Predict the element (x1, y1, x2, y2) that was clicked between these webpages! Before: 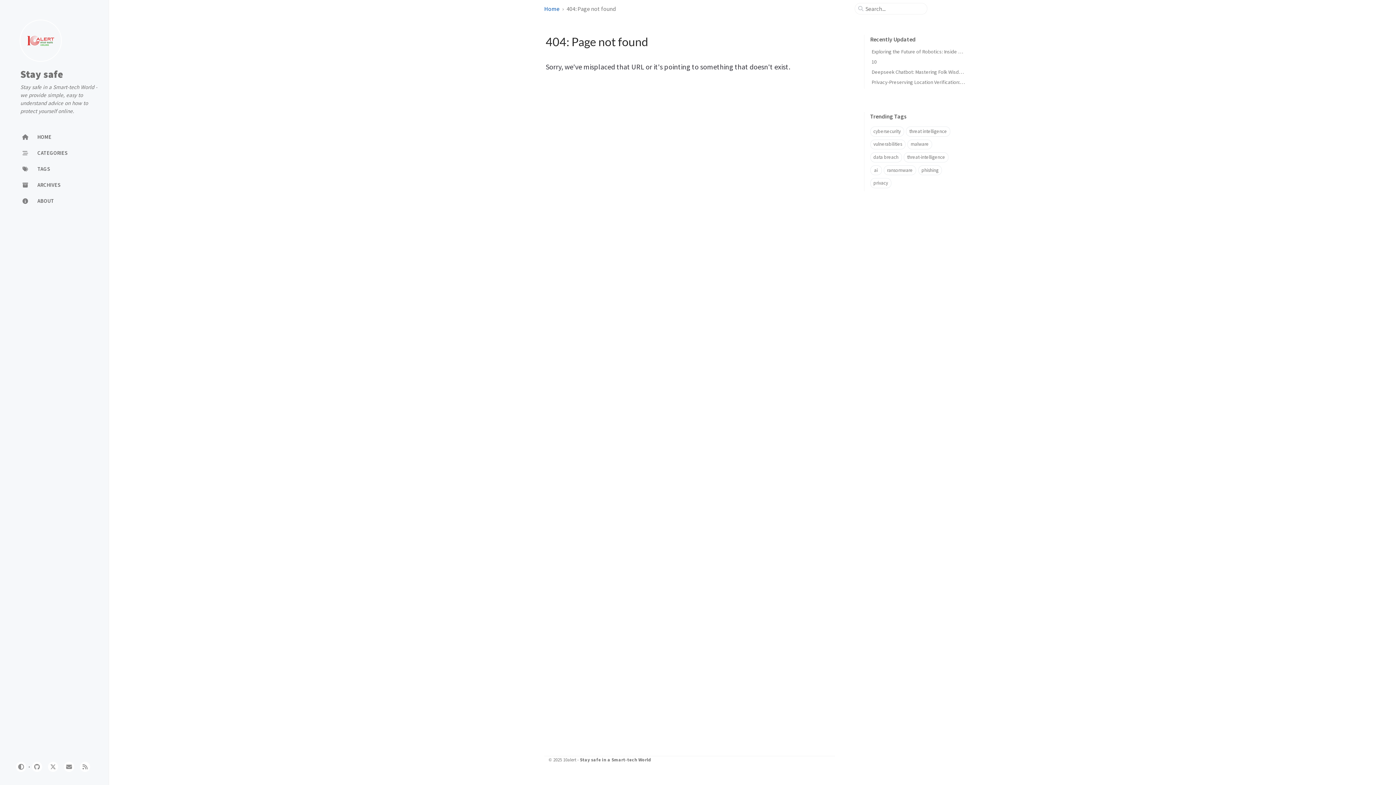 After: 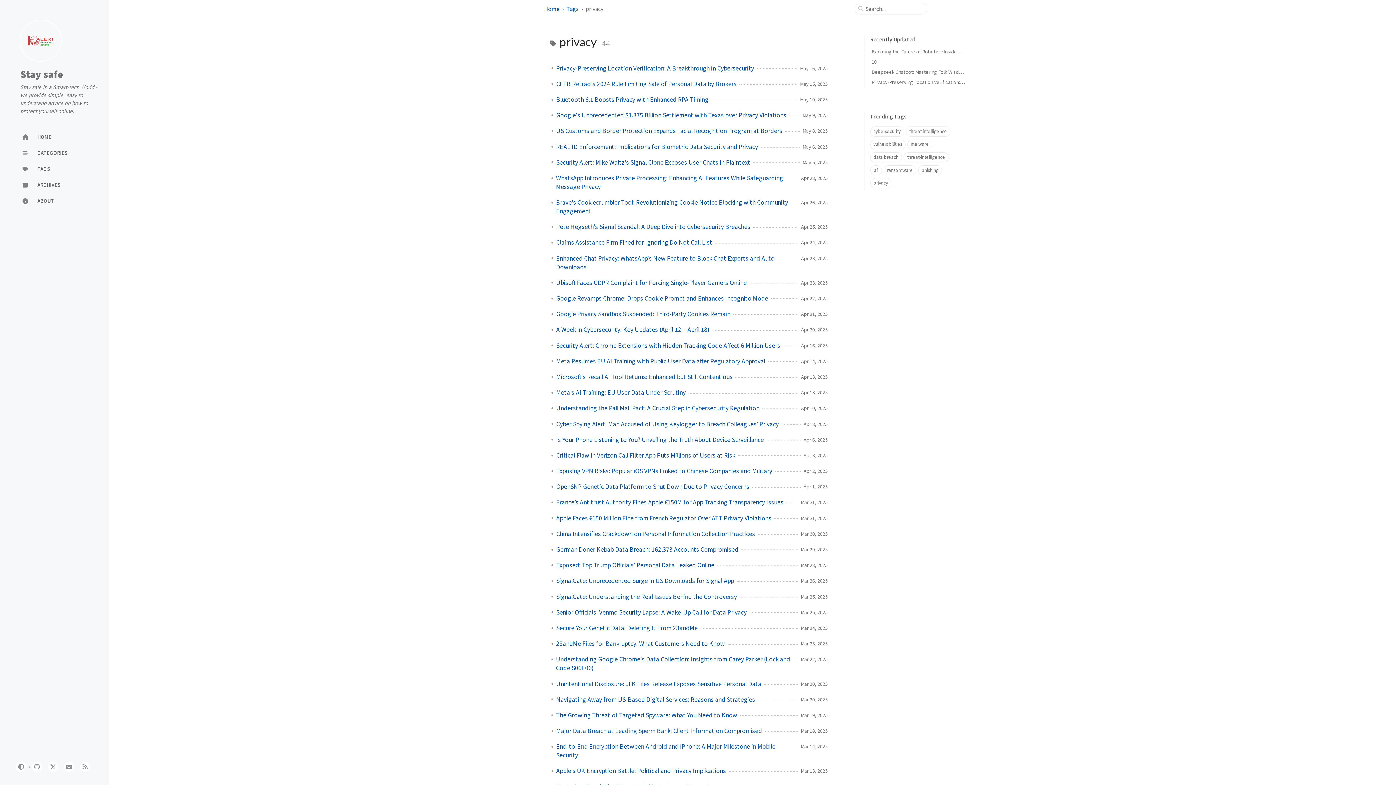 Action: label: privacy bbox: (870, 178, 891, 188)